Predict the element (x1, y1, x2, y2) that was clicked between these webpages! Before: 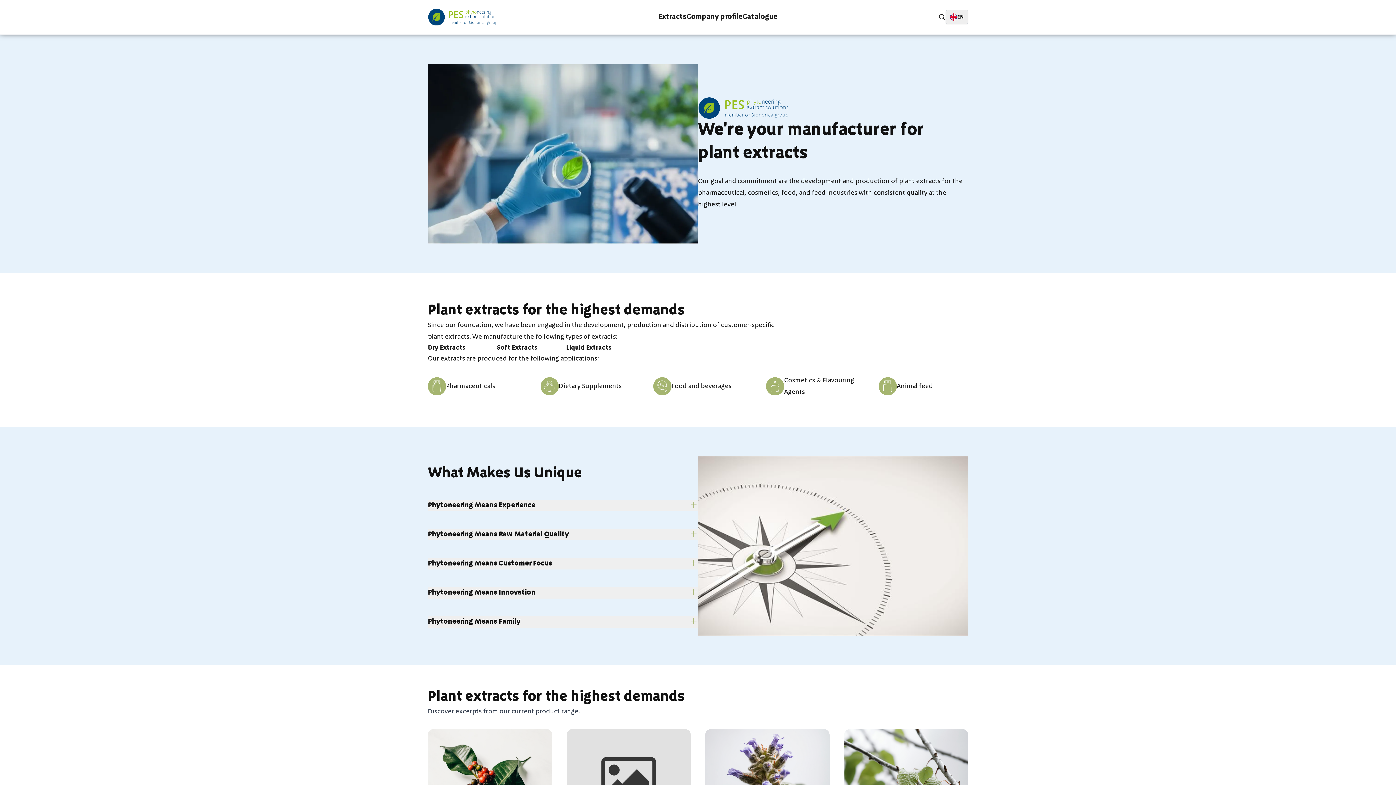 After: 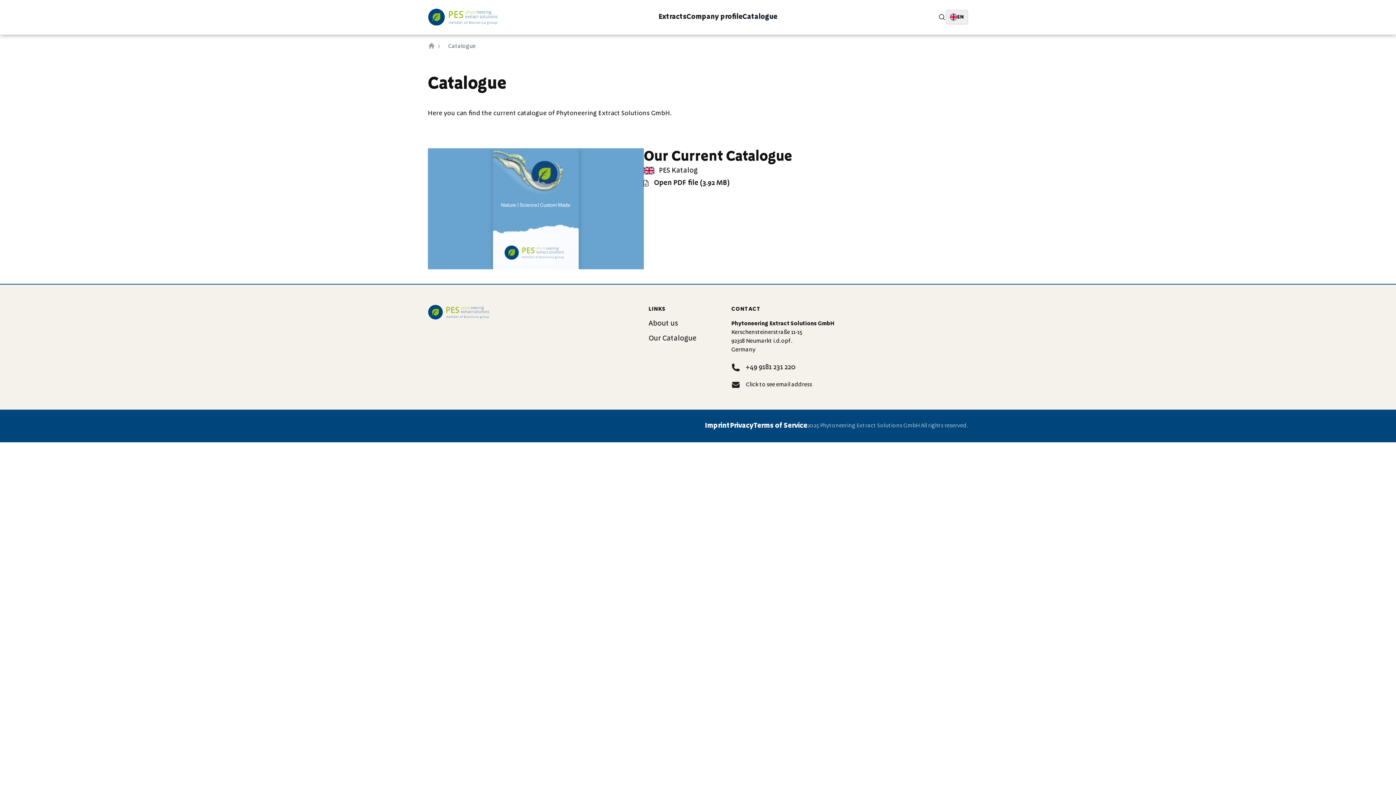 Action: bbox: (742, 12, 777, 21) label: Catalogue